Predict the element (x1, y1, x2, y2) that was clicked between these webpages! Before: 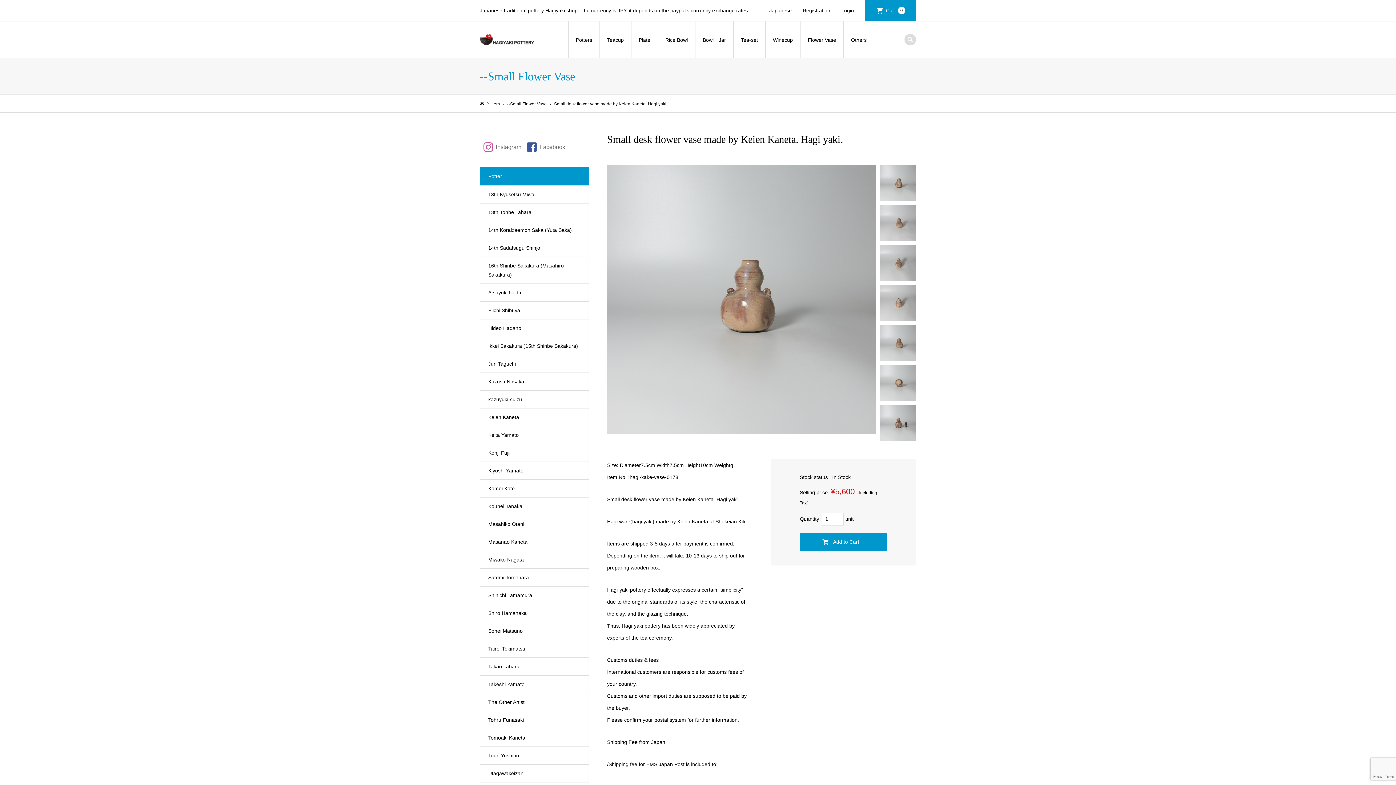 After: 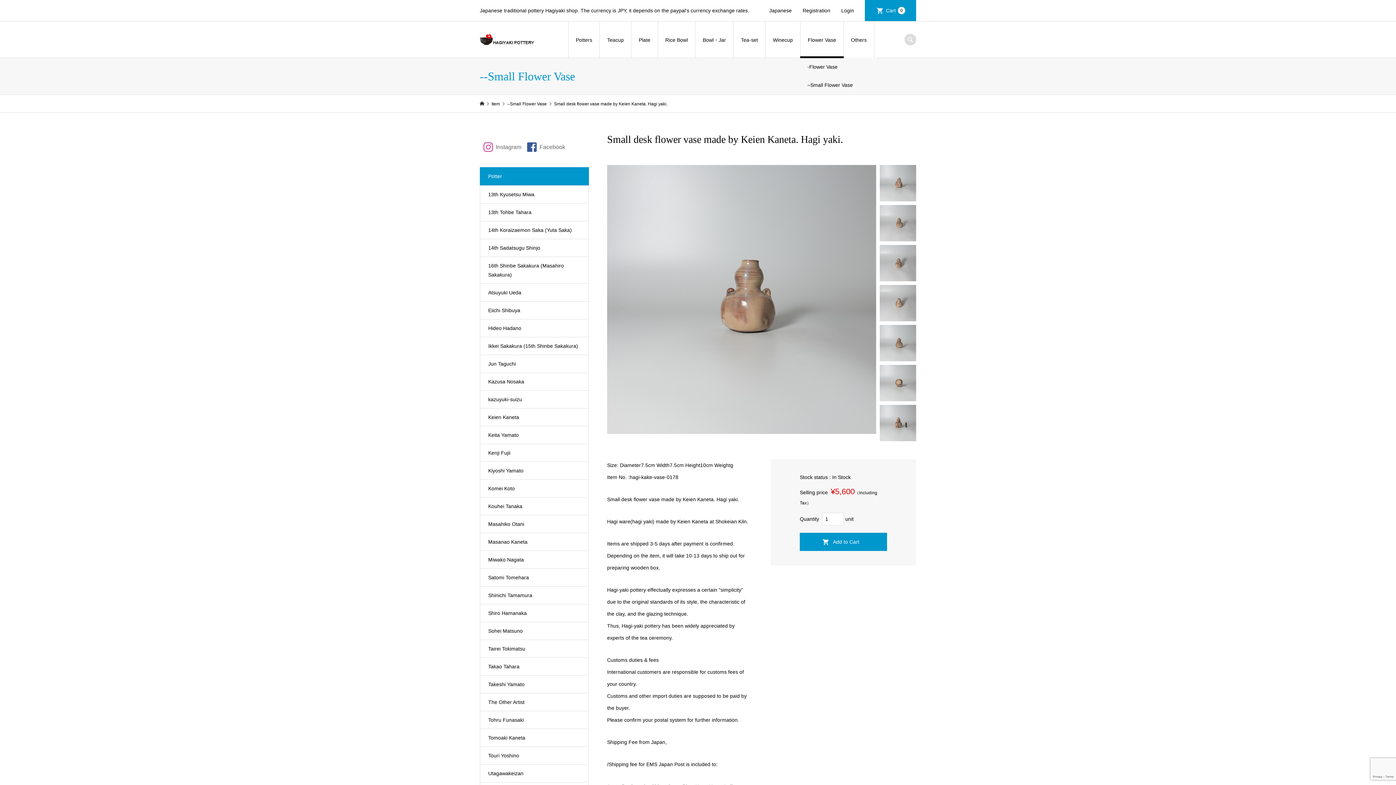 Action: bbox: (800, 21, 844, 58) label: Flower Vase